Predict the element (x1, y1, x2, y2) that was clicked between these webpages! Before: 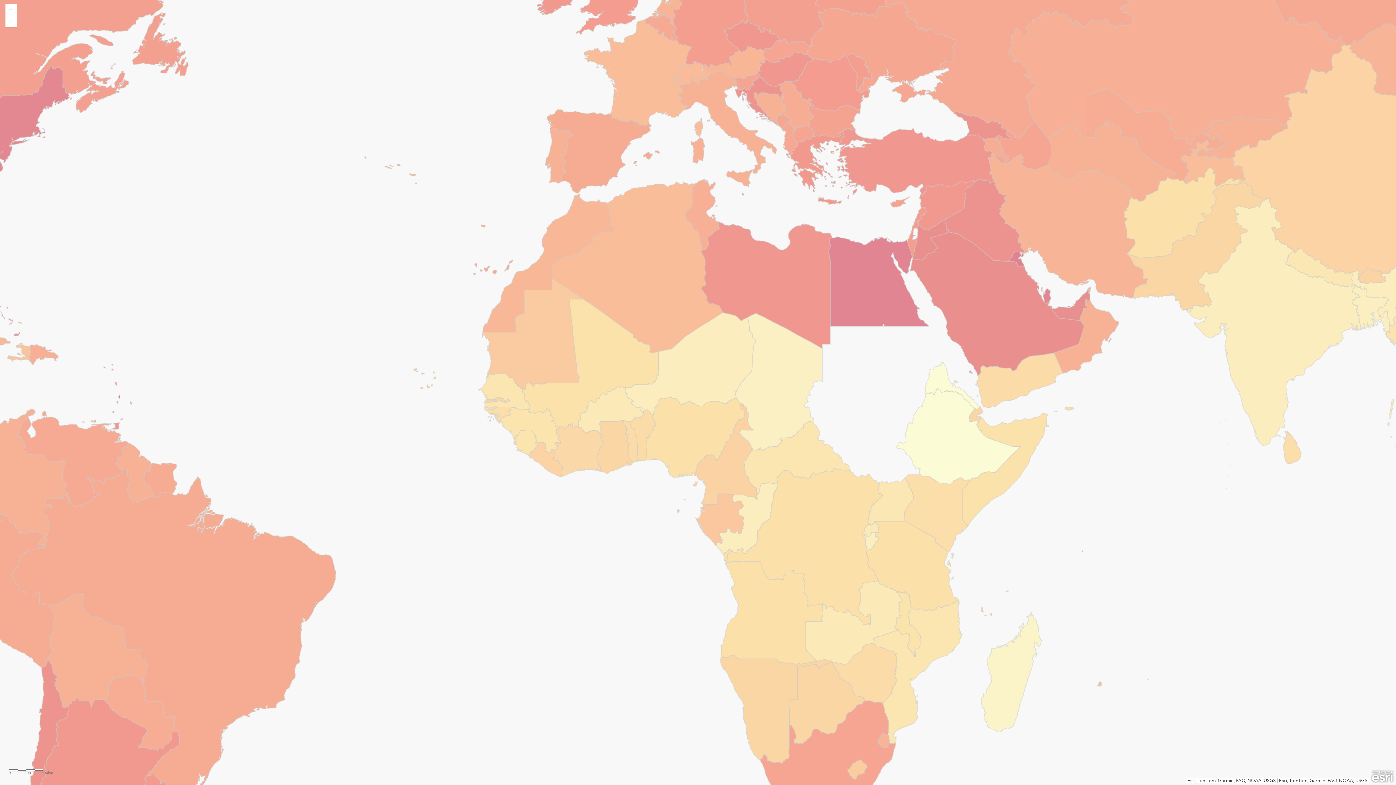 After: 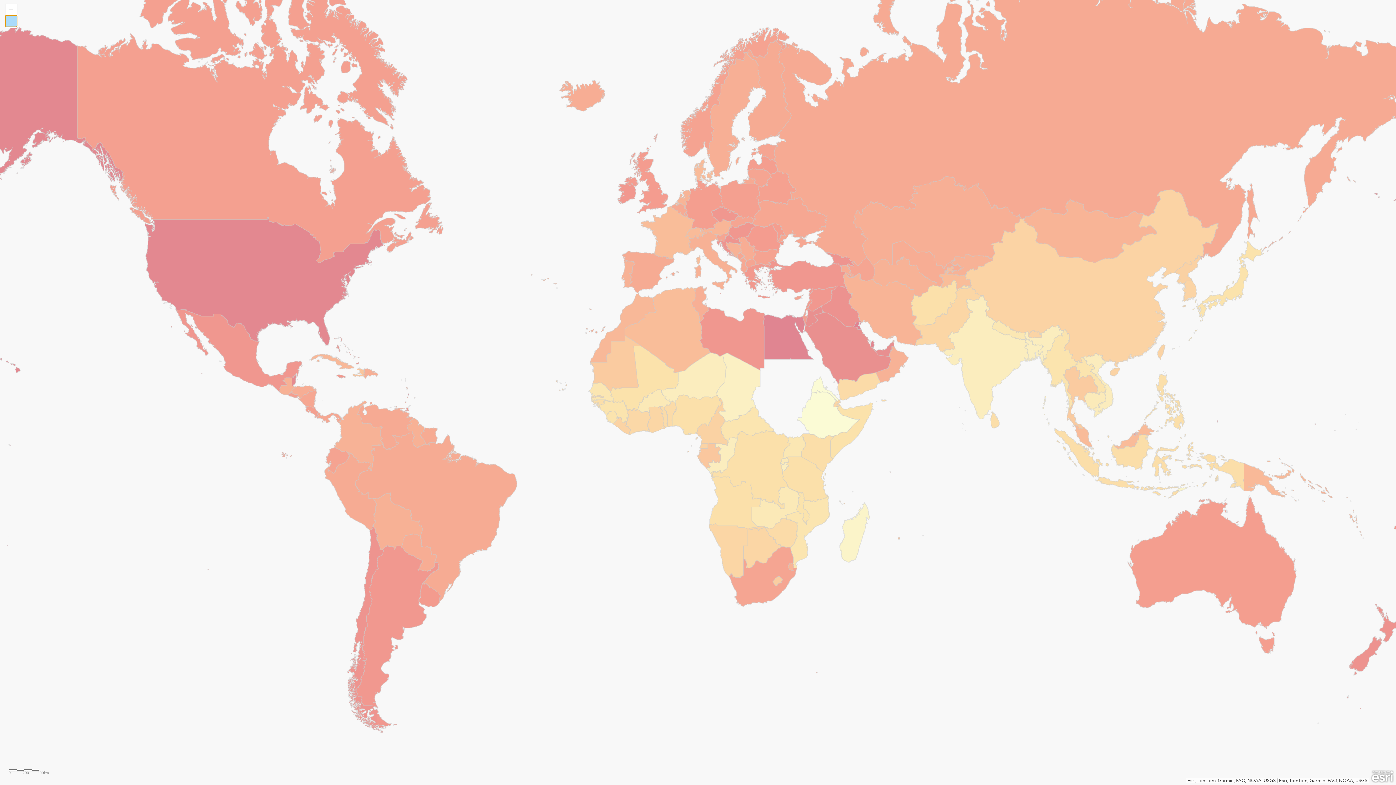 Action: bbox: (5, 15, 17, 26)